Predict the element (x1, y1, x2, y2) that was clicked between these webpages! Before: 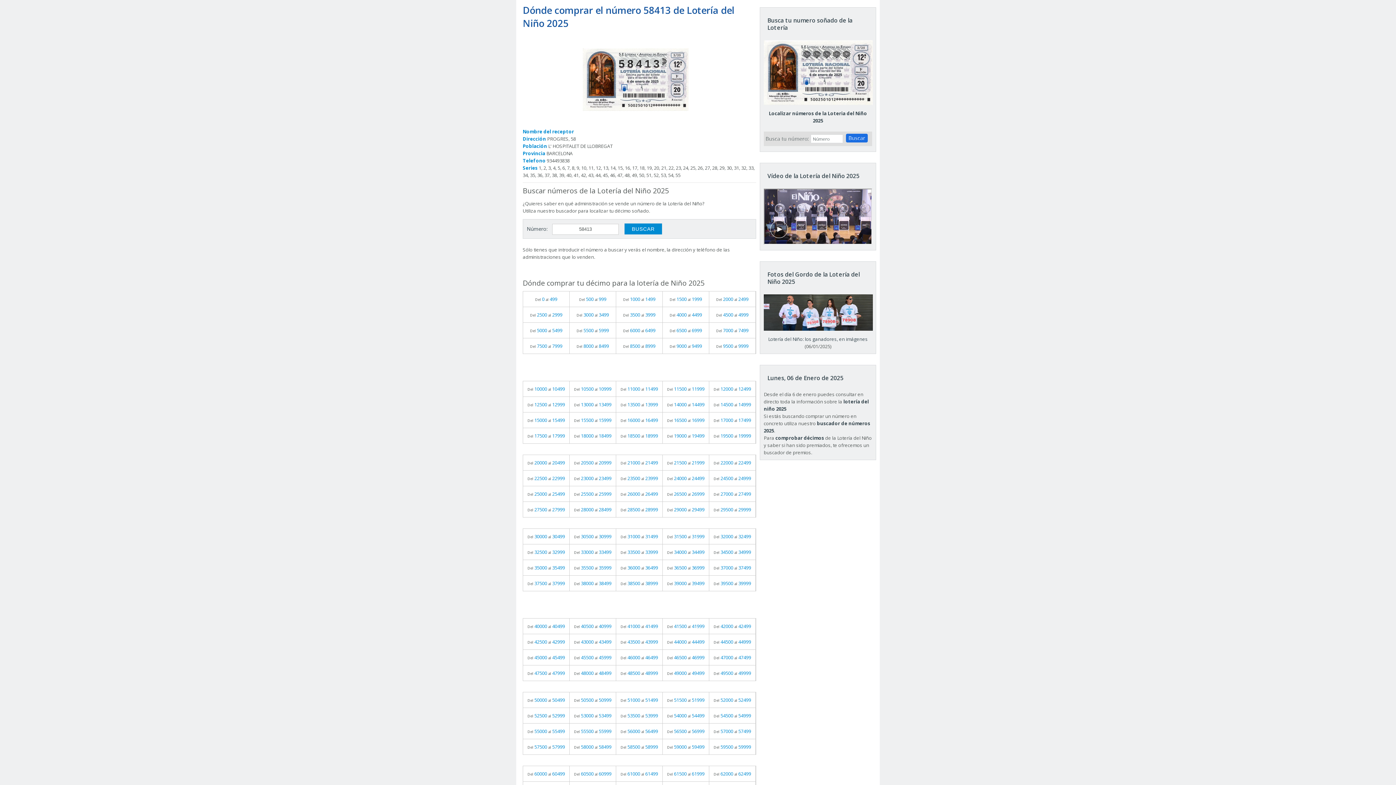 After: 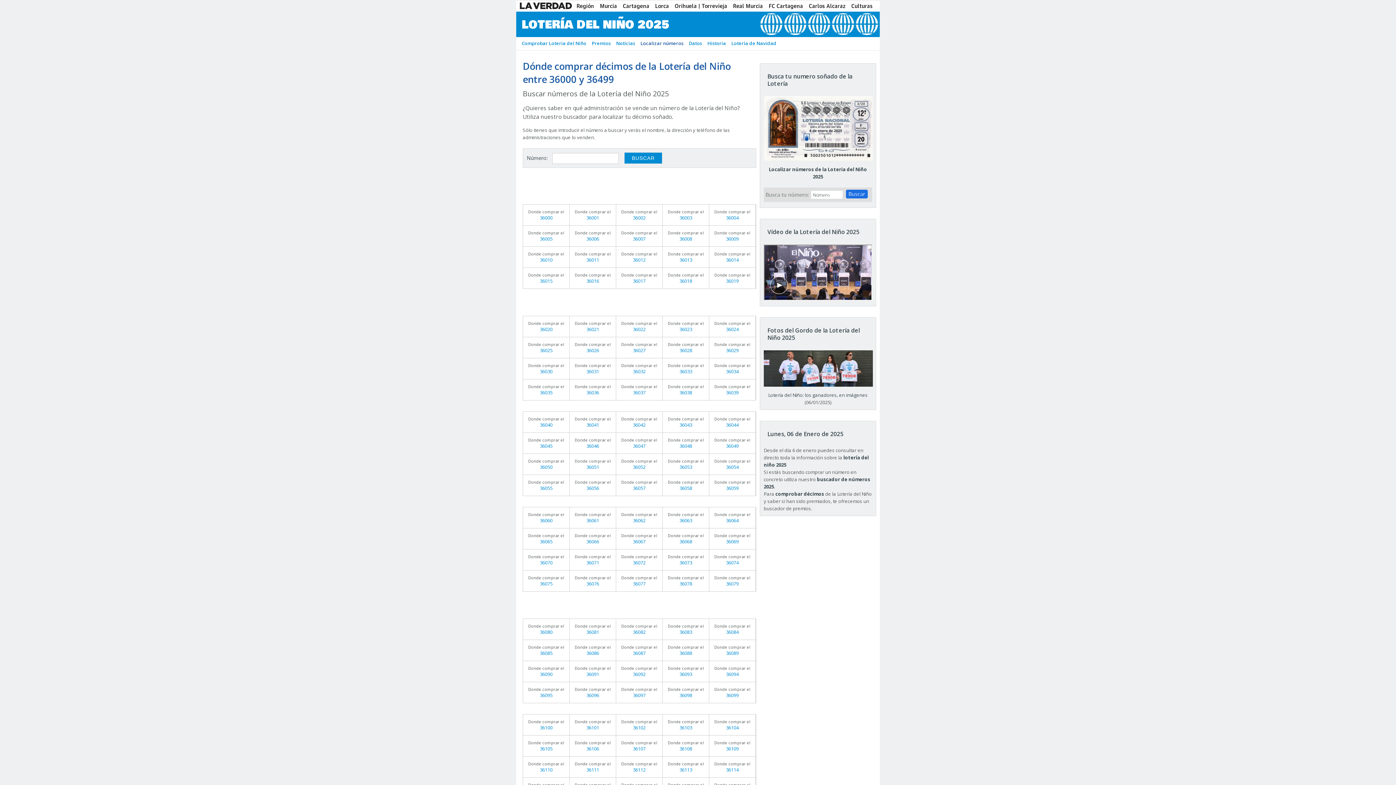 Action: bbox: (616, 560, 662, 575) label: Del 36000 al 36499